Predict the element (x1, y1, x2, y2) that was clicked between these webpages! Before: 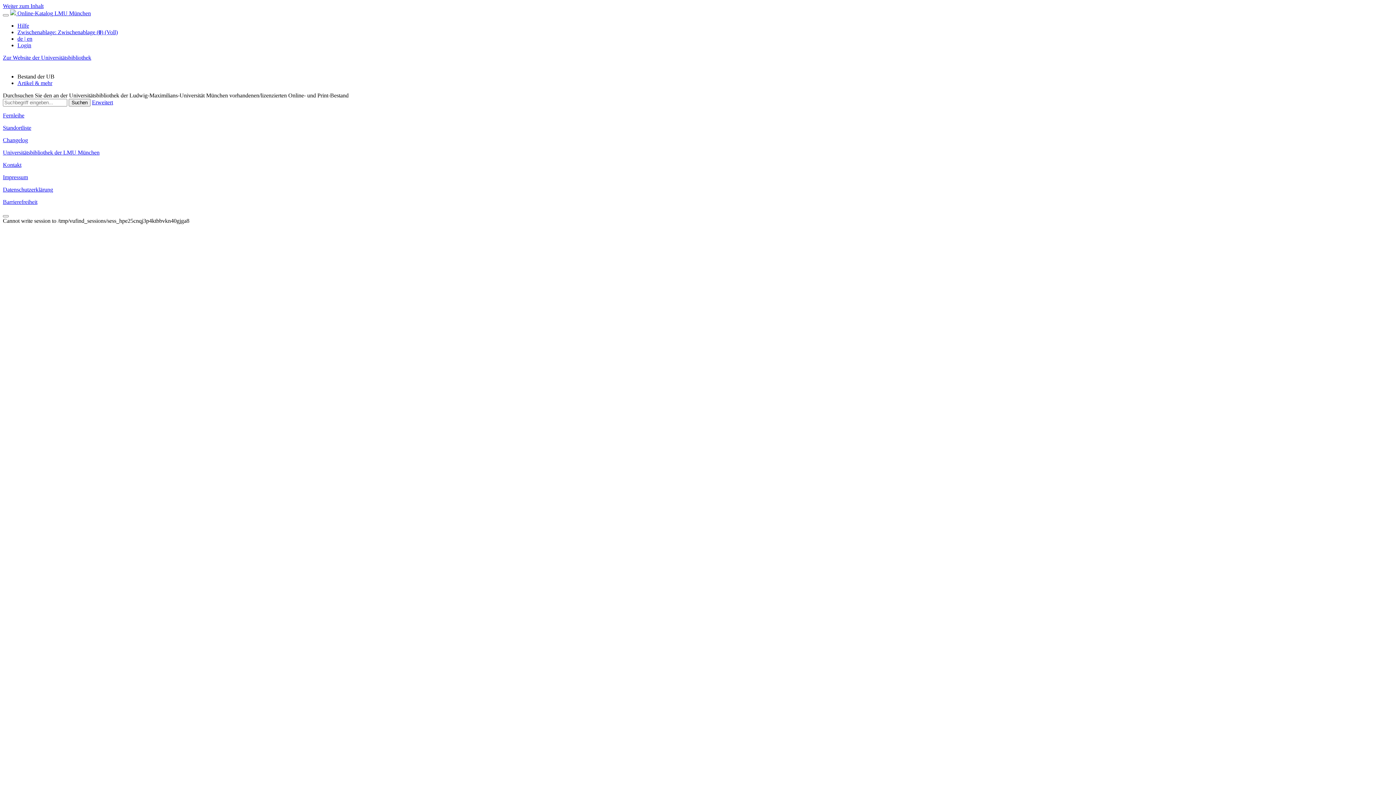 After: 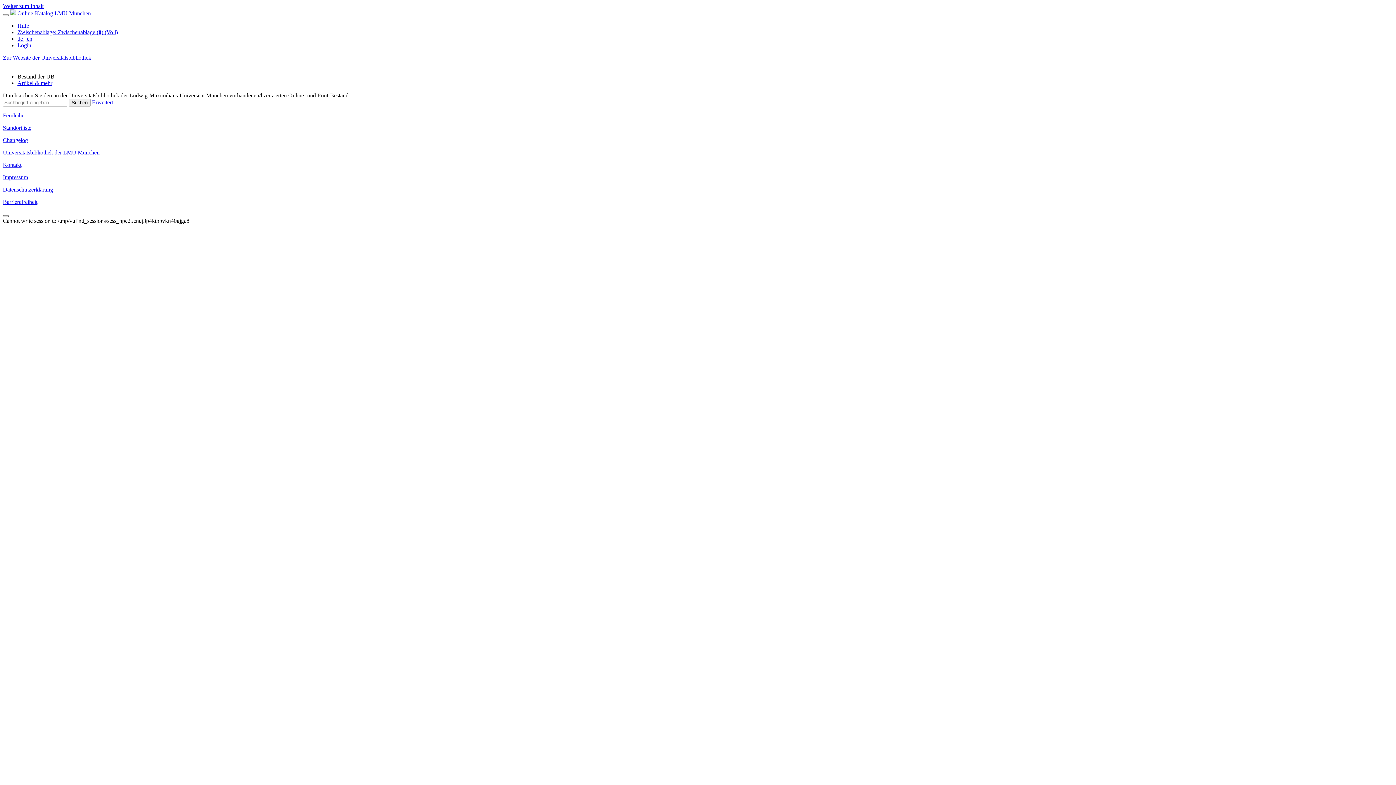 Action: bbox: (2, 215, 8, 217)